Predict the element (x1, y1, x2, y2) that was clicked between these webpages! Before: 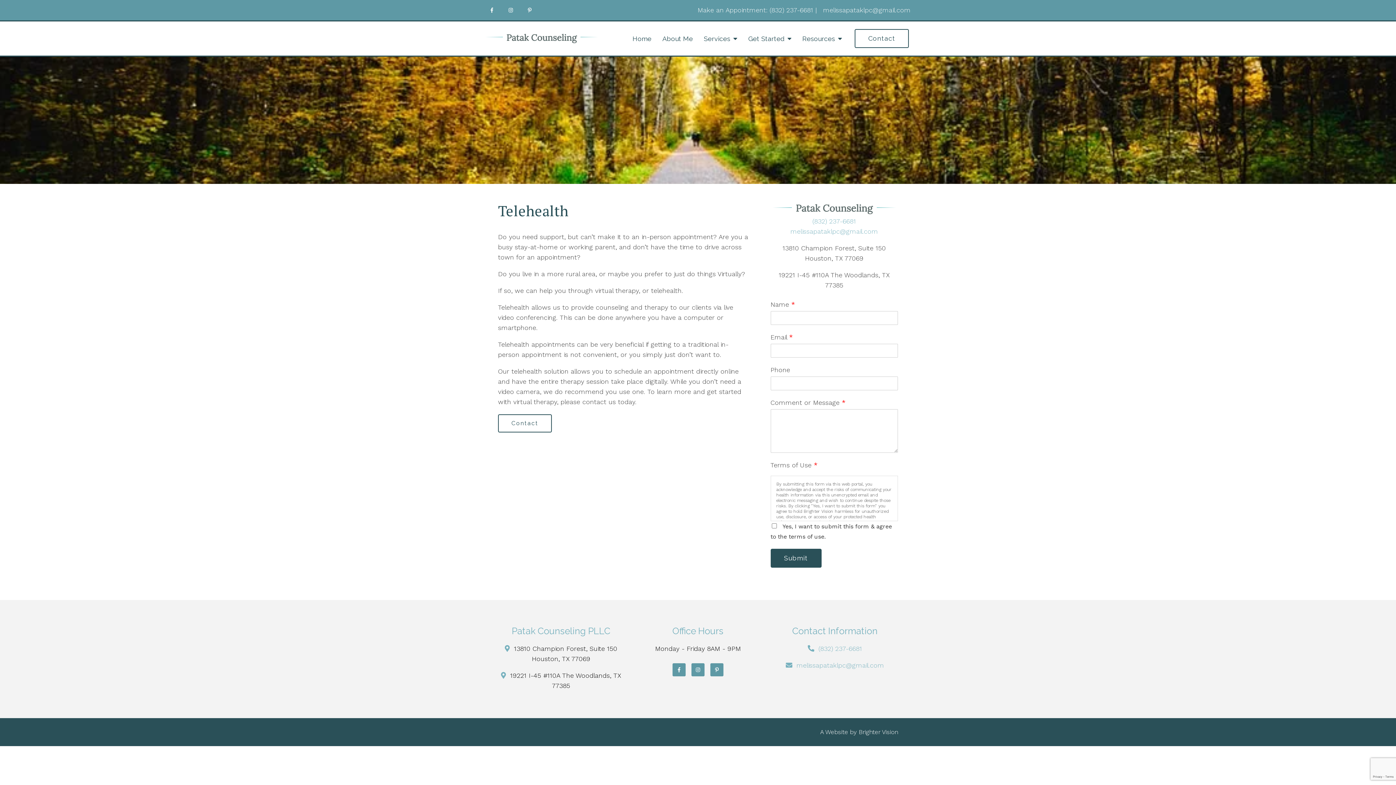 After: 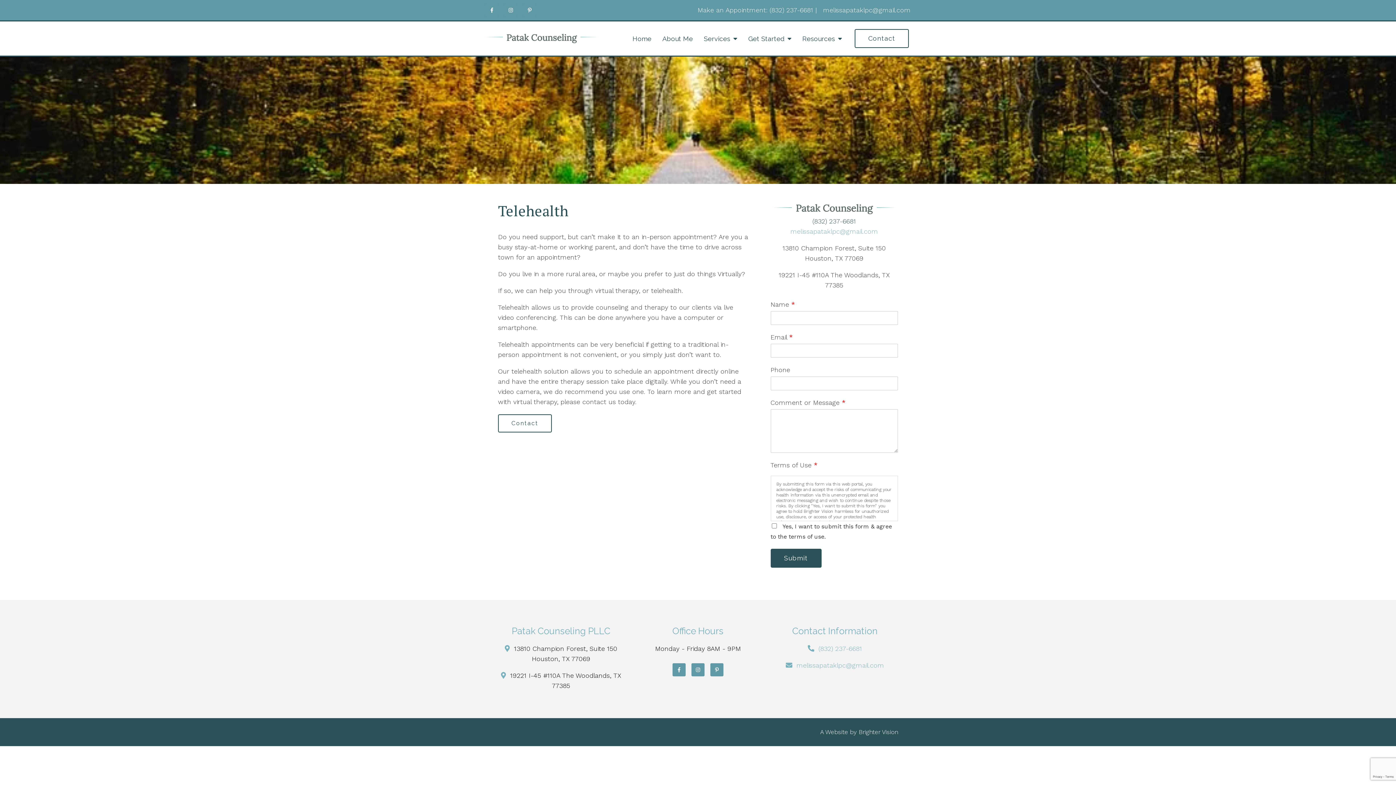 Action: label: (832) 237-6681 bbox: (812, 217, 856, 225)